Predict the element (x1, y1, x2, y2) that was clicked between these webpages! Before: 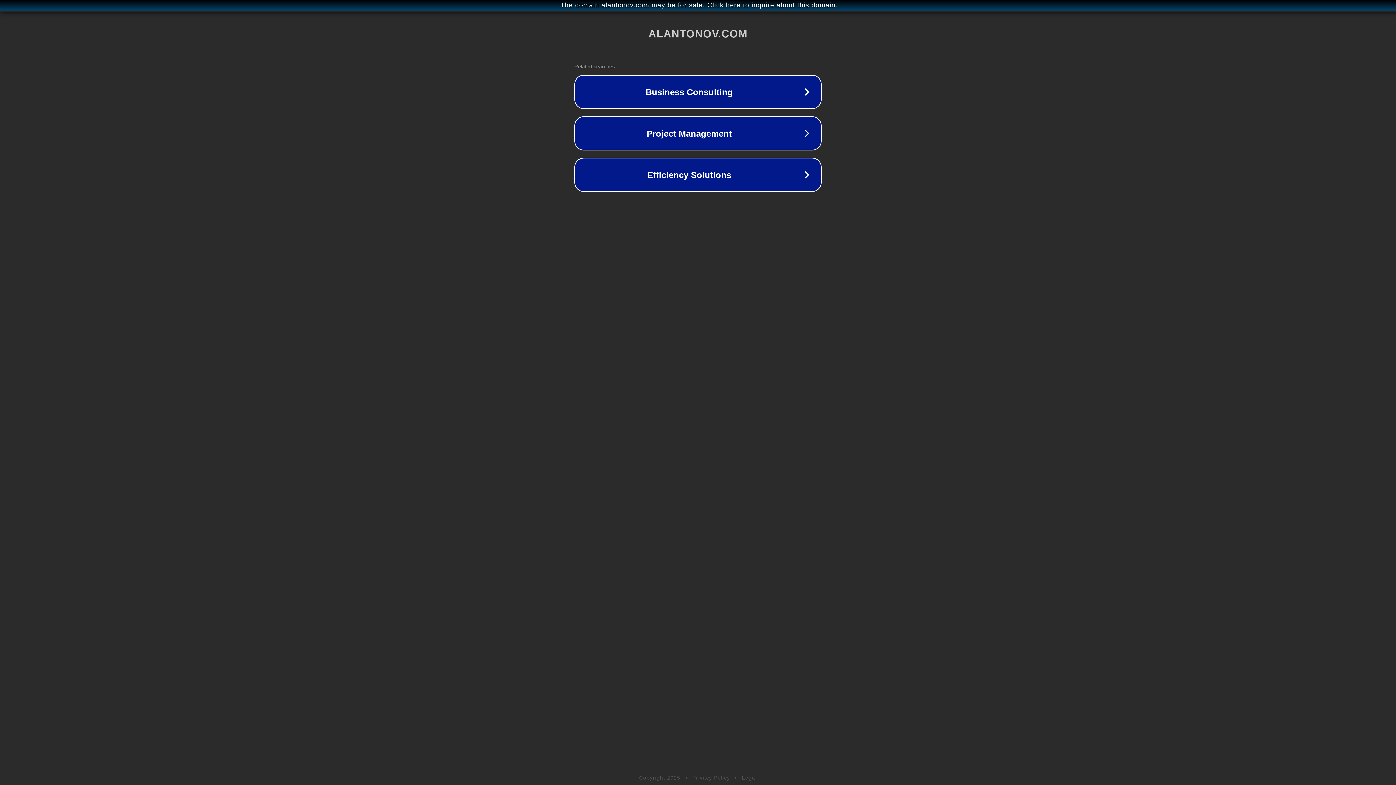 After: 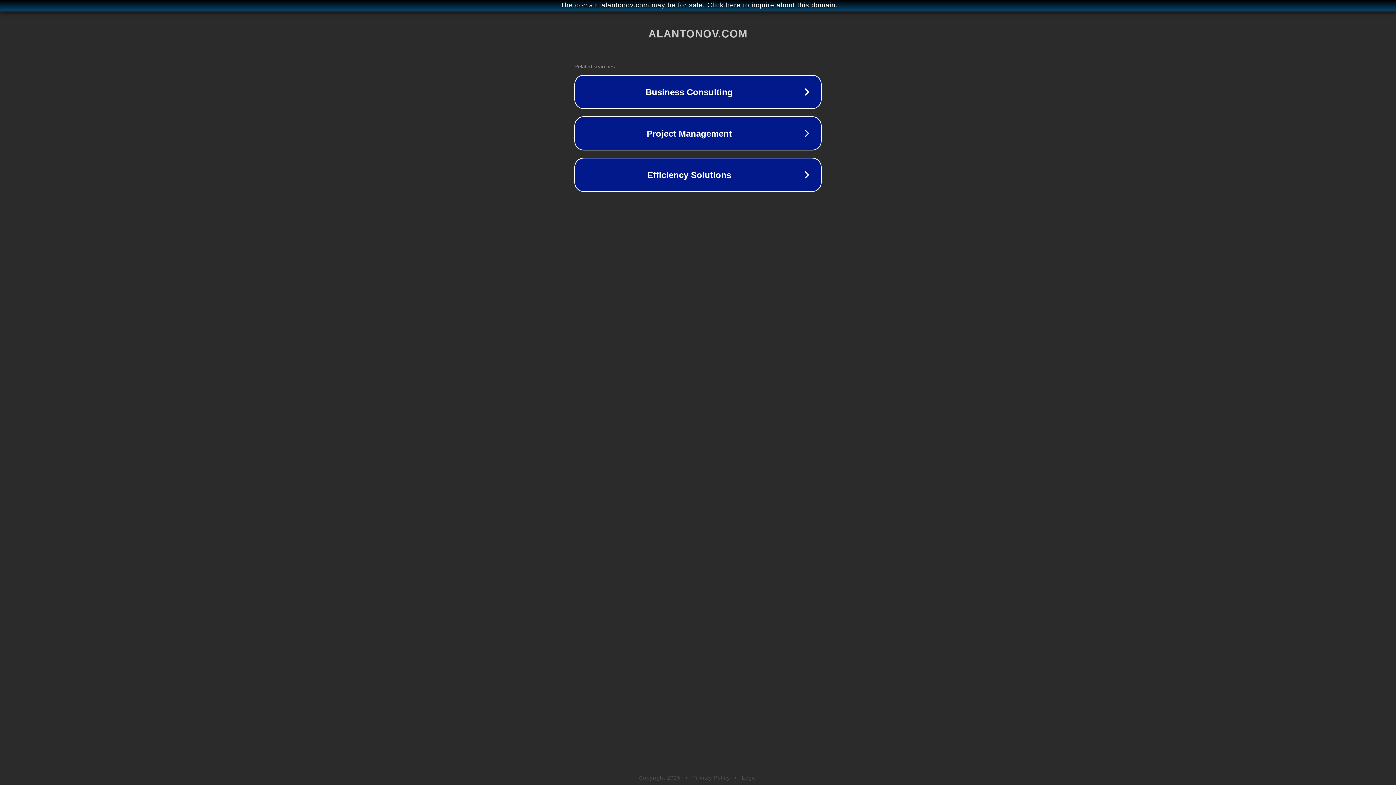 Action: bbox: (692, 775, 730, 781) label: Privacy Policy